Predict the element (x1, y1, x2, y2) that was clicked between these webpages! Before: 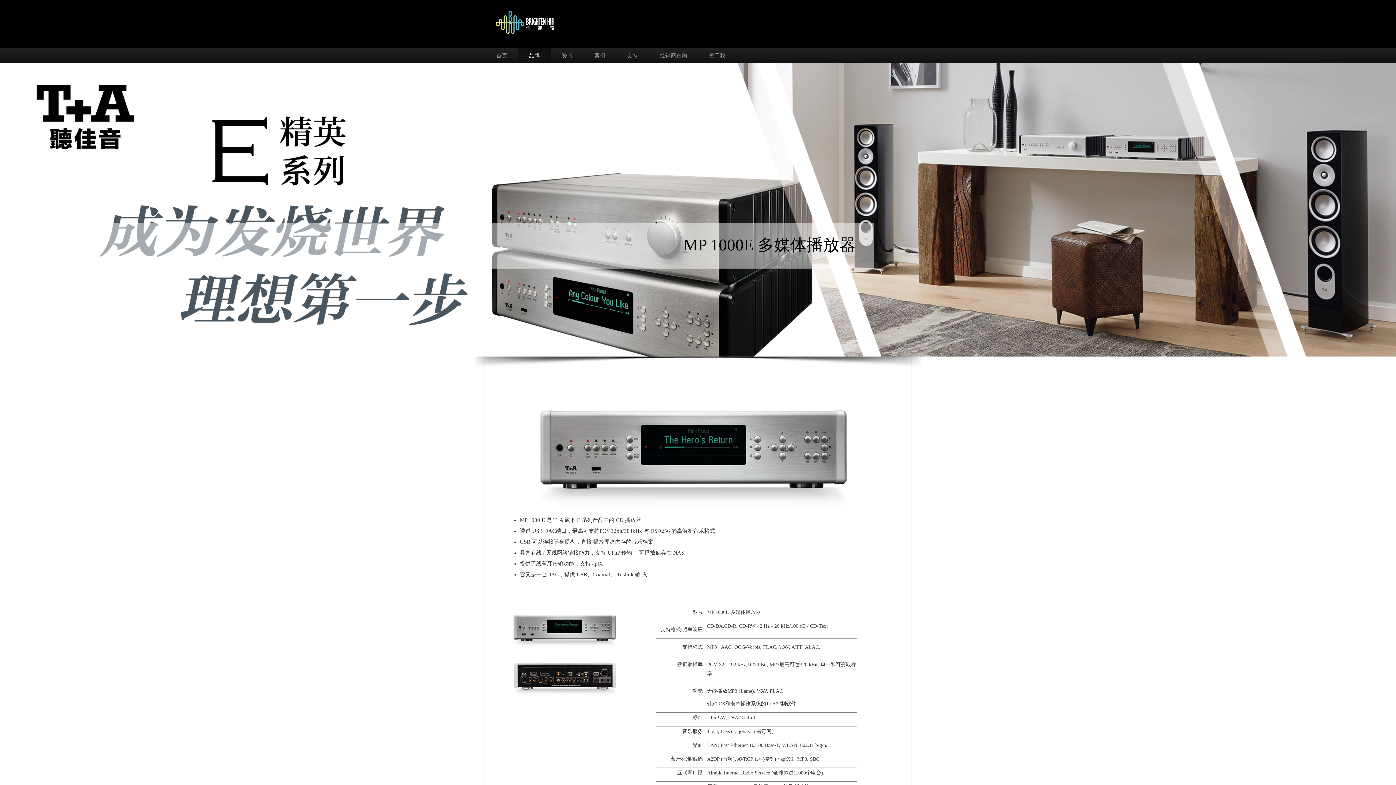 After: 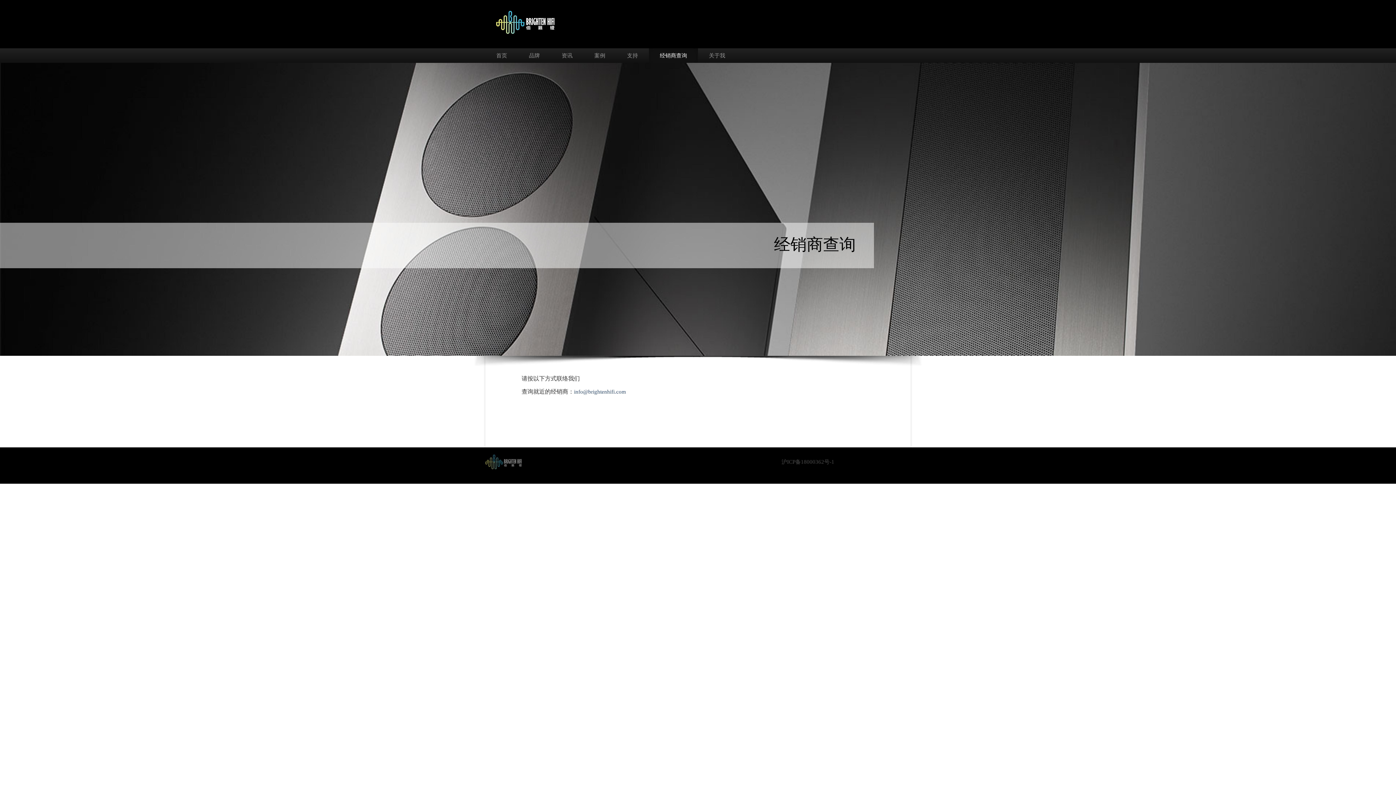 Action: bbox: (649, 48, 698, 62) label: 经销商查询